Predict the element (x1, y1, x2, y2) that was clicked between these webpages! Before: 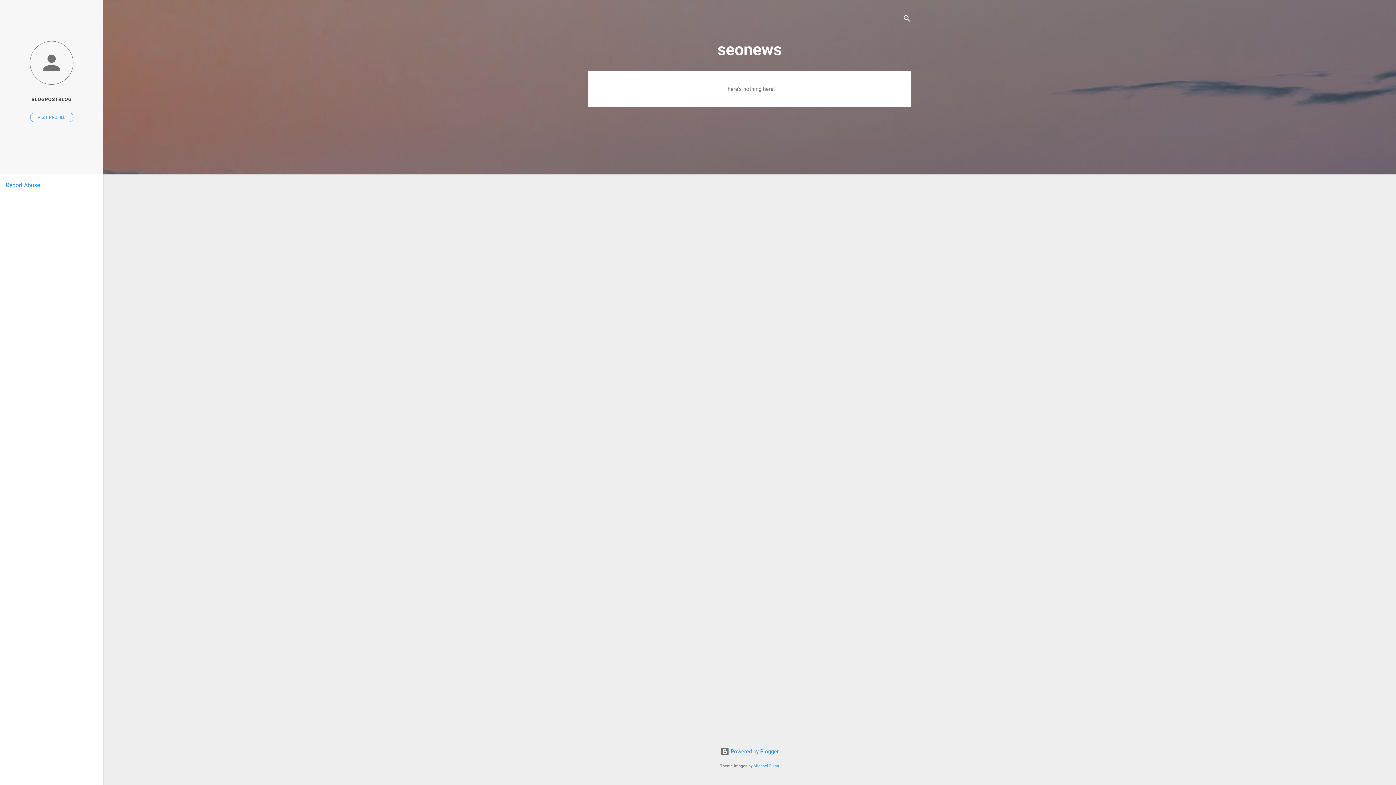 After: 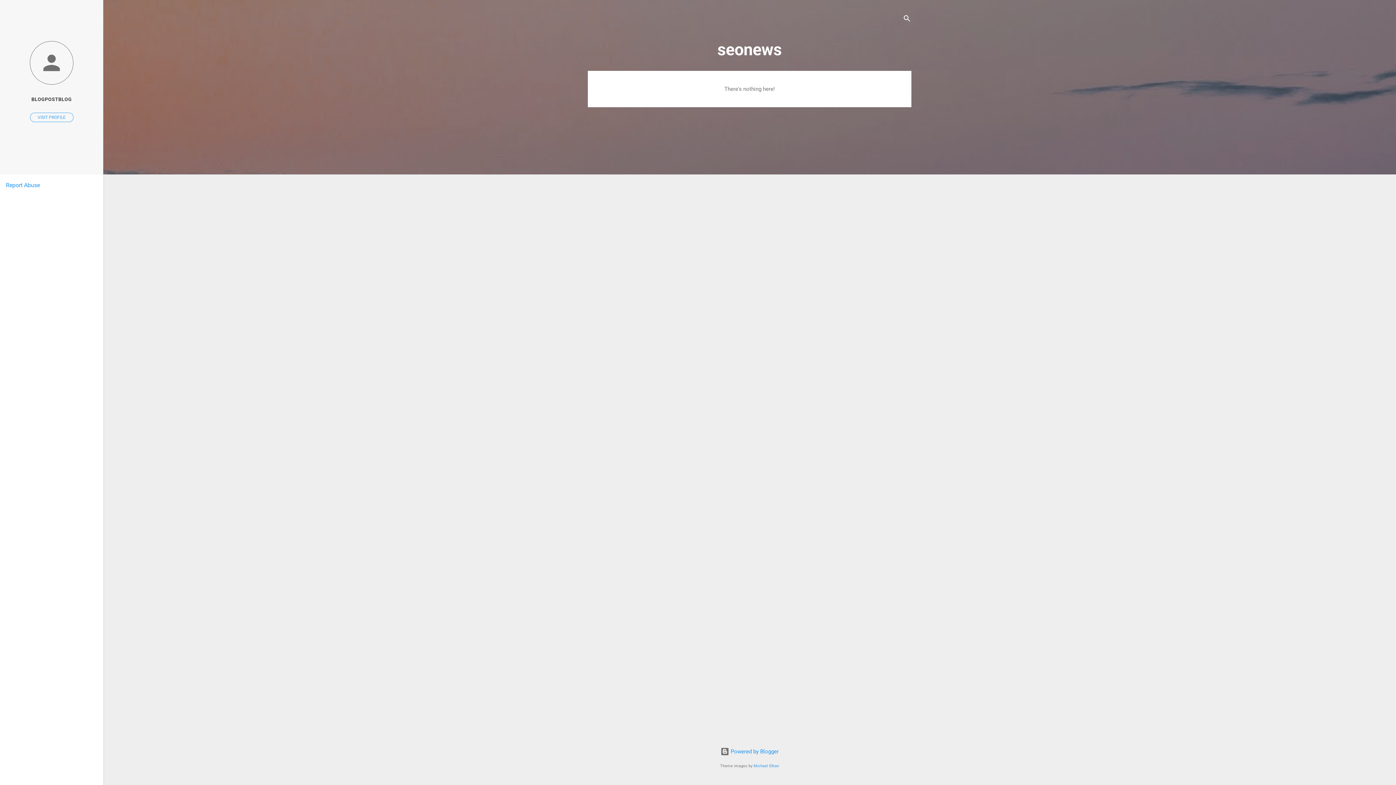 Action: bbox: (5, 181, 40, 188) label: Report Abuse